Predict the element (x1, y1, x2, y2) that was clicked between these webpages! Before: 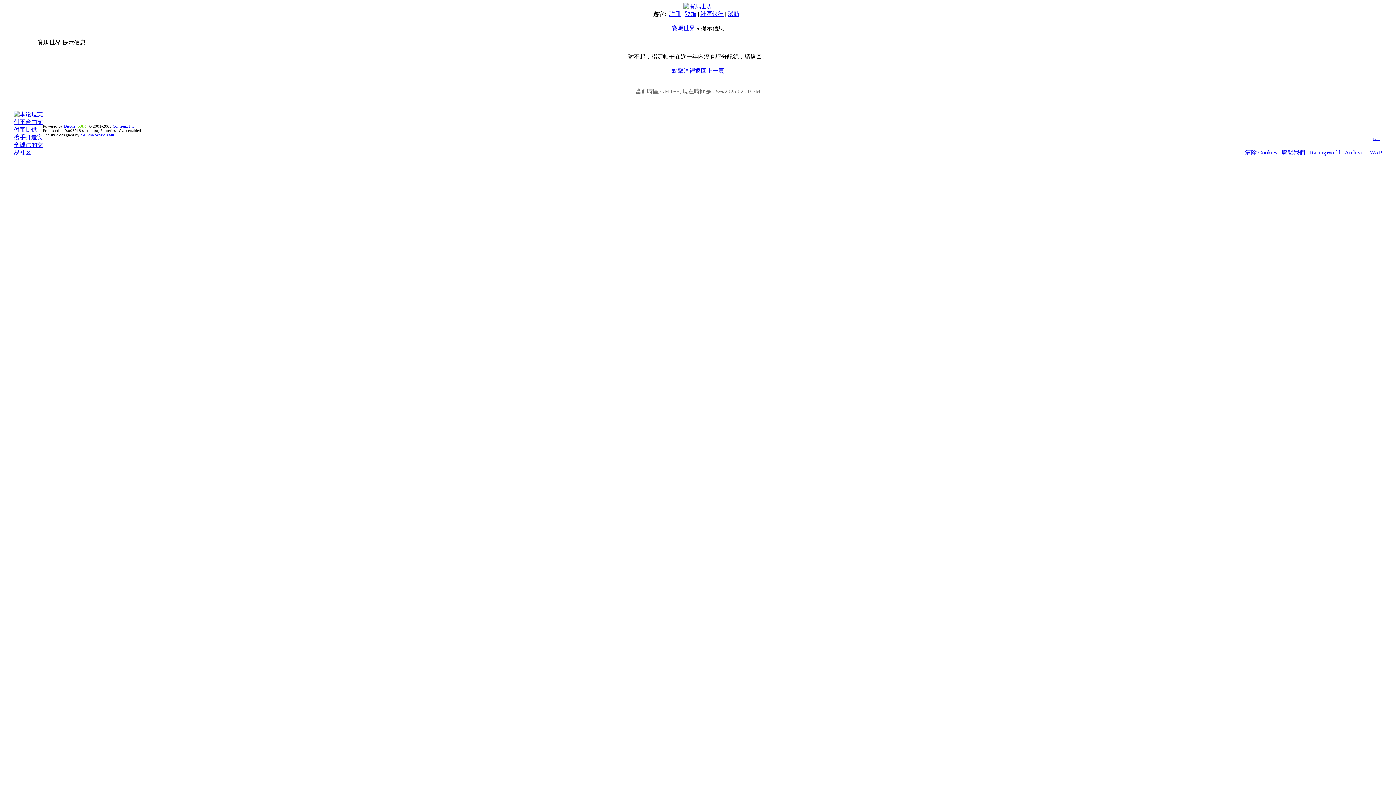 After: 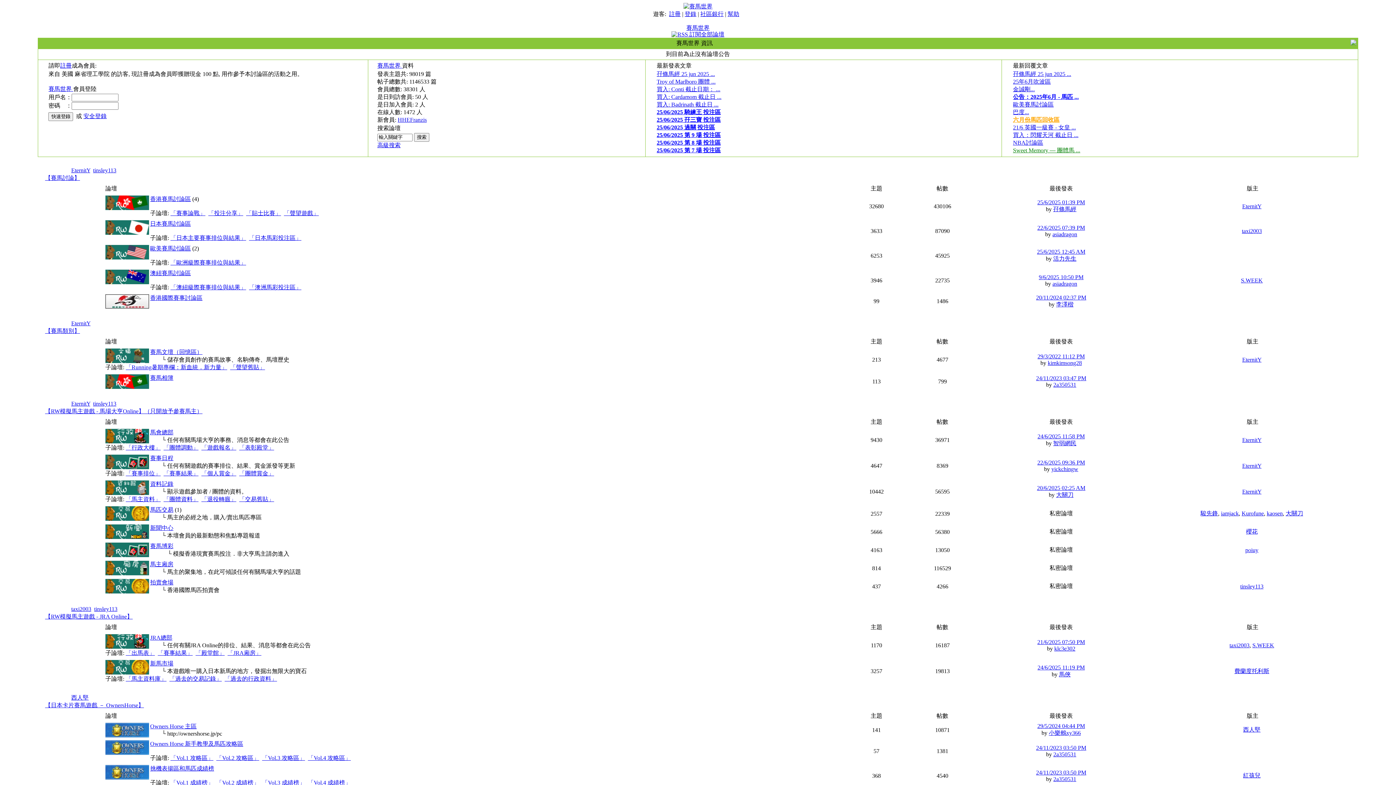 Action: bbox: (683, 3, 712, 9)